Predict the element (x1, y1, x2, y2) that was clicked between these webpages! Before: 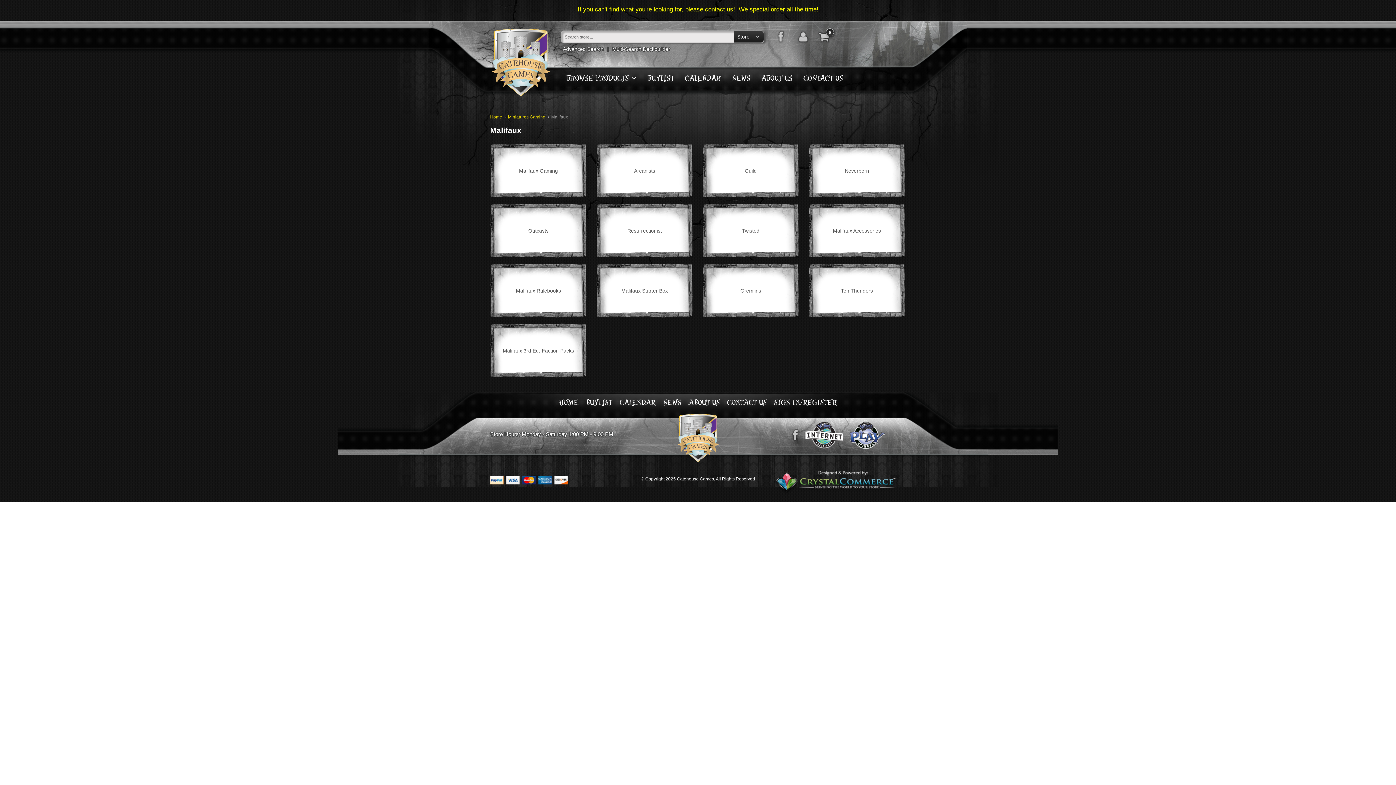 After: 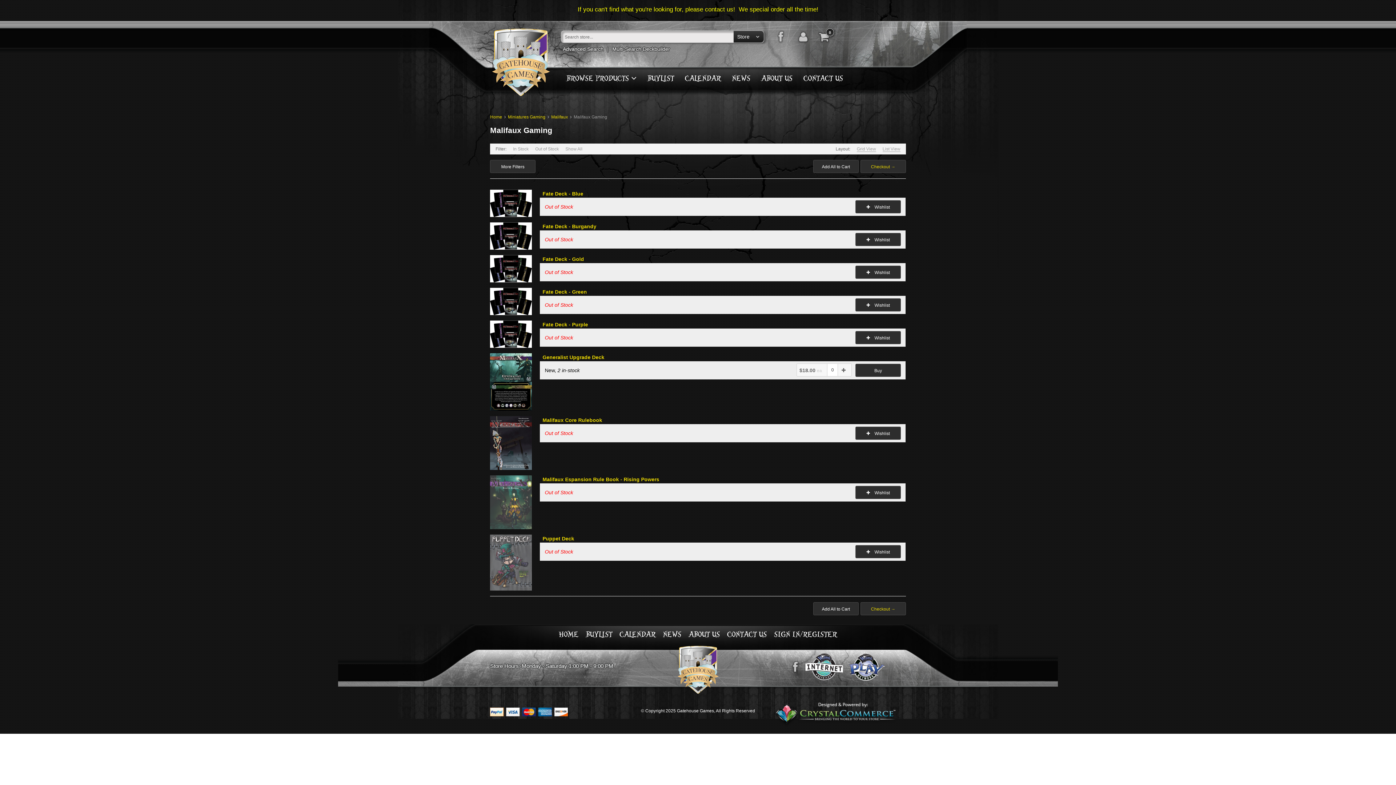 Action: bbox: (490, 143, 586, 198) label: Malifaux Gaming